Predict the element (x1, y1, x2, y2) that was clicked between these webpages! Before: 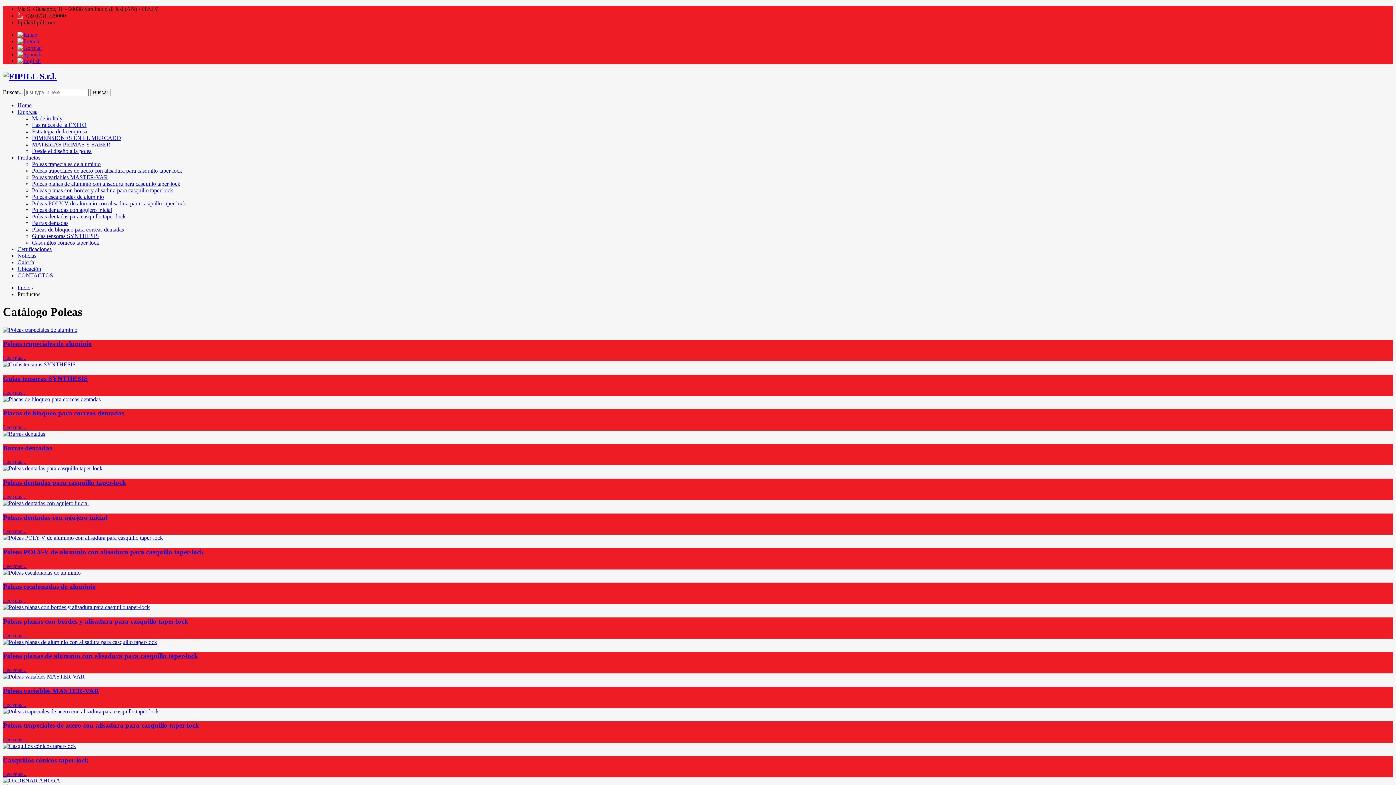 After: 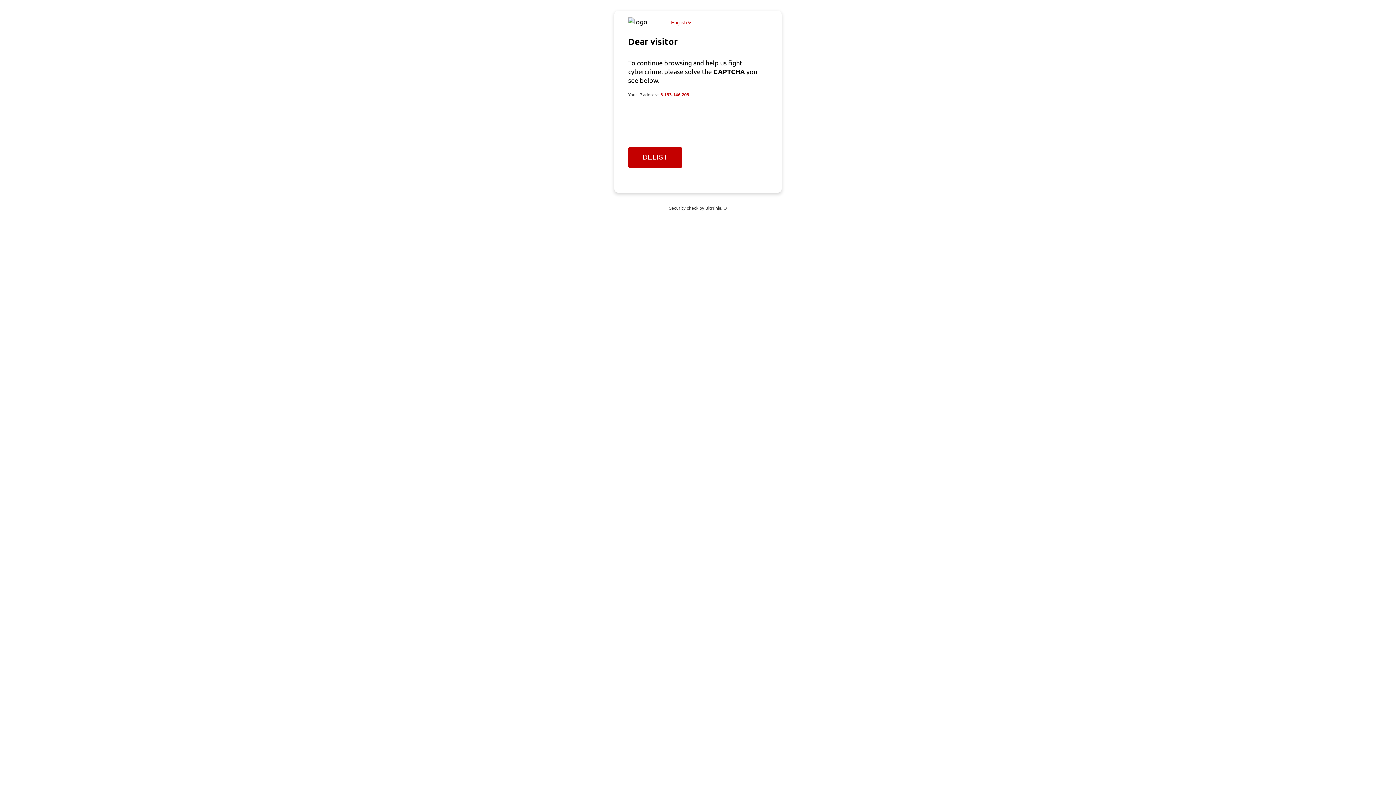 Action: bbox: (2, 389, 26, 395) label: Lee mas...